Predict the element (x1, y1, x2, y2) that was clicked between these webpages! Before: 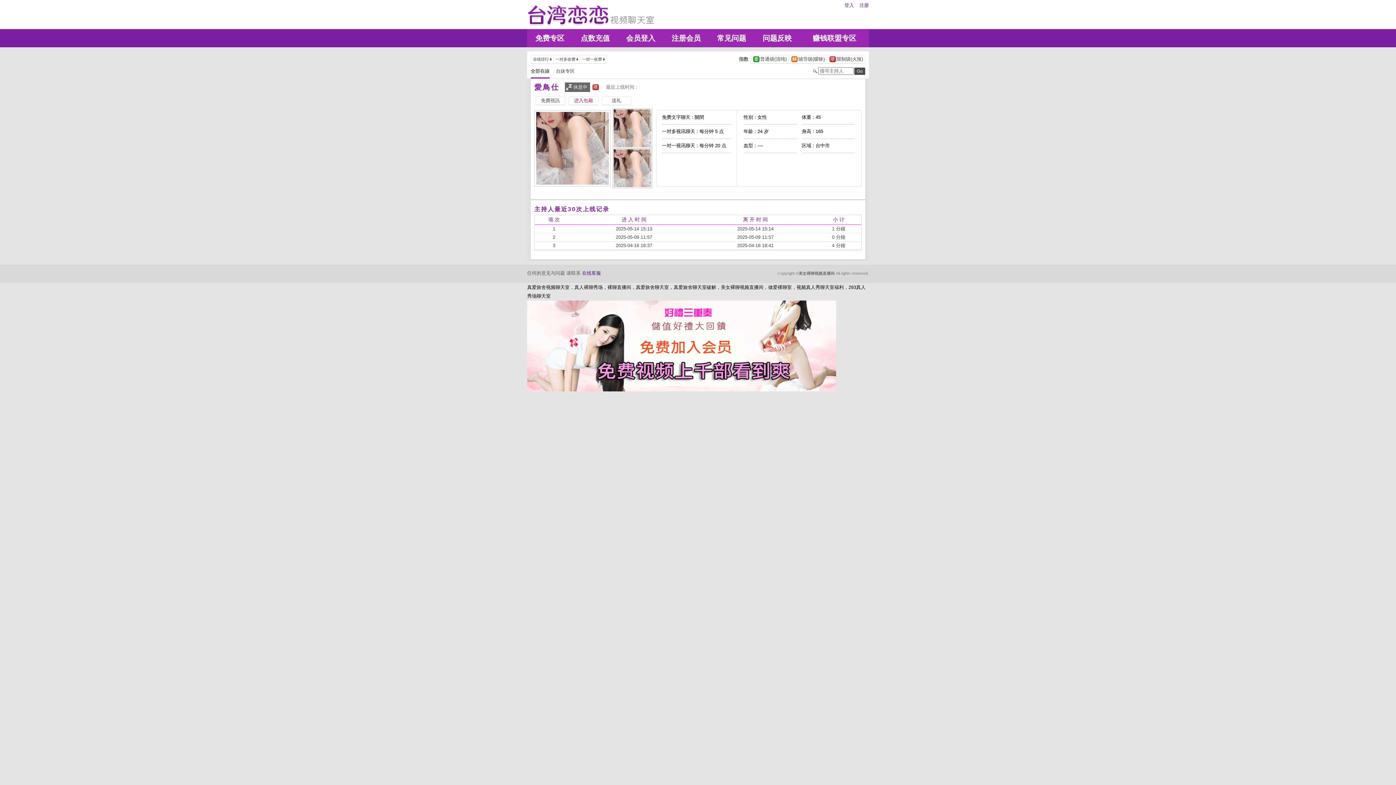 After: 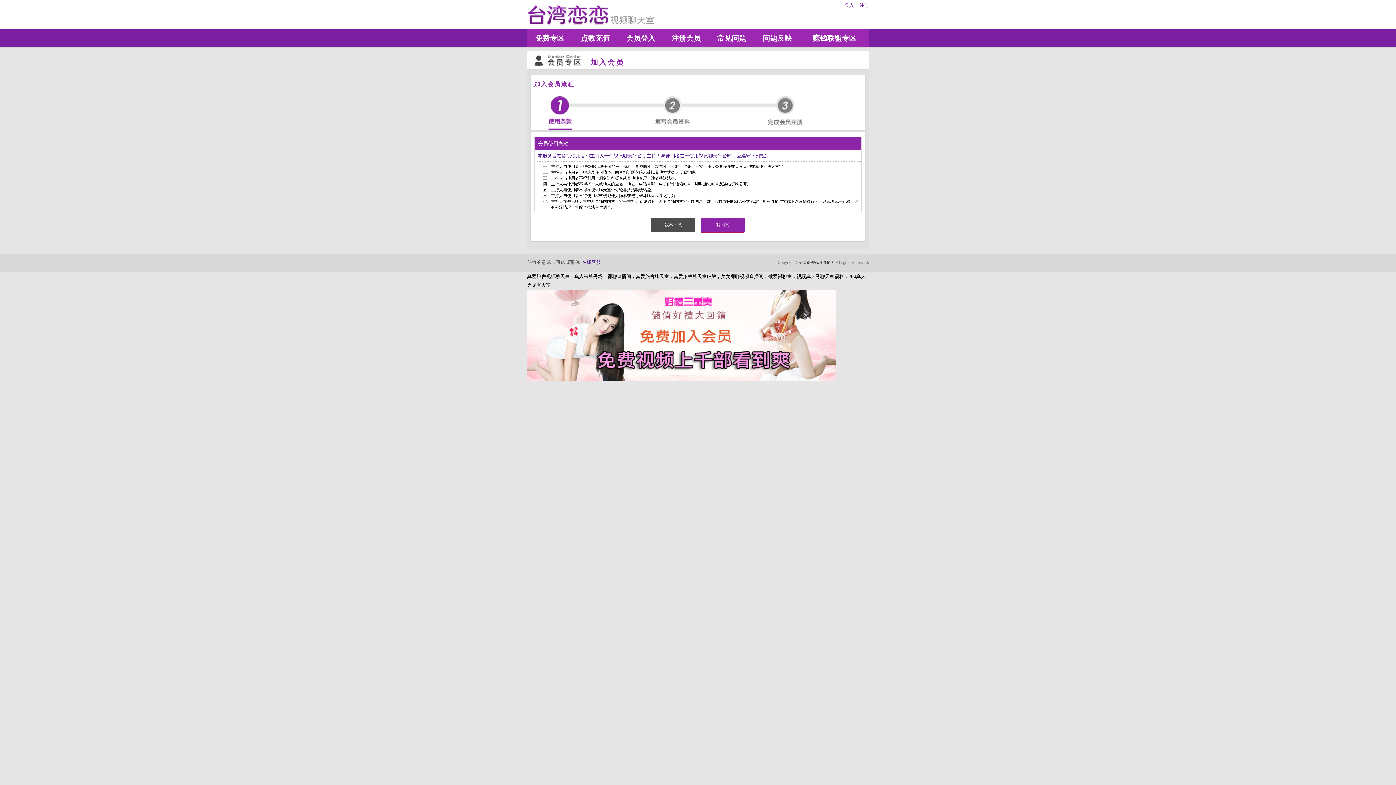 Action: label: 注册会员 bbox: (663, 29, 709, 47)